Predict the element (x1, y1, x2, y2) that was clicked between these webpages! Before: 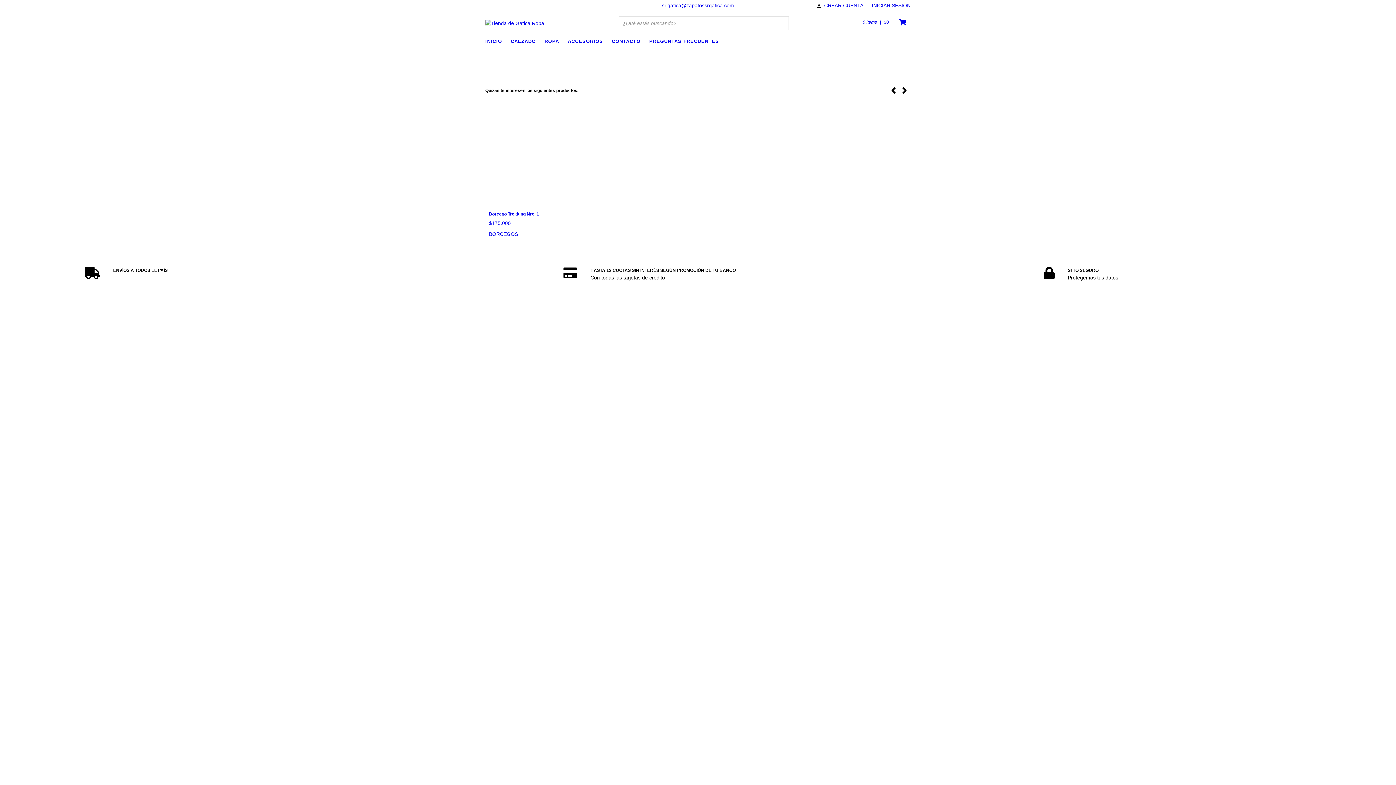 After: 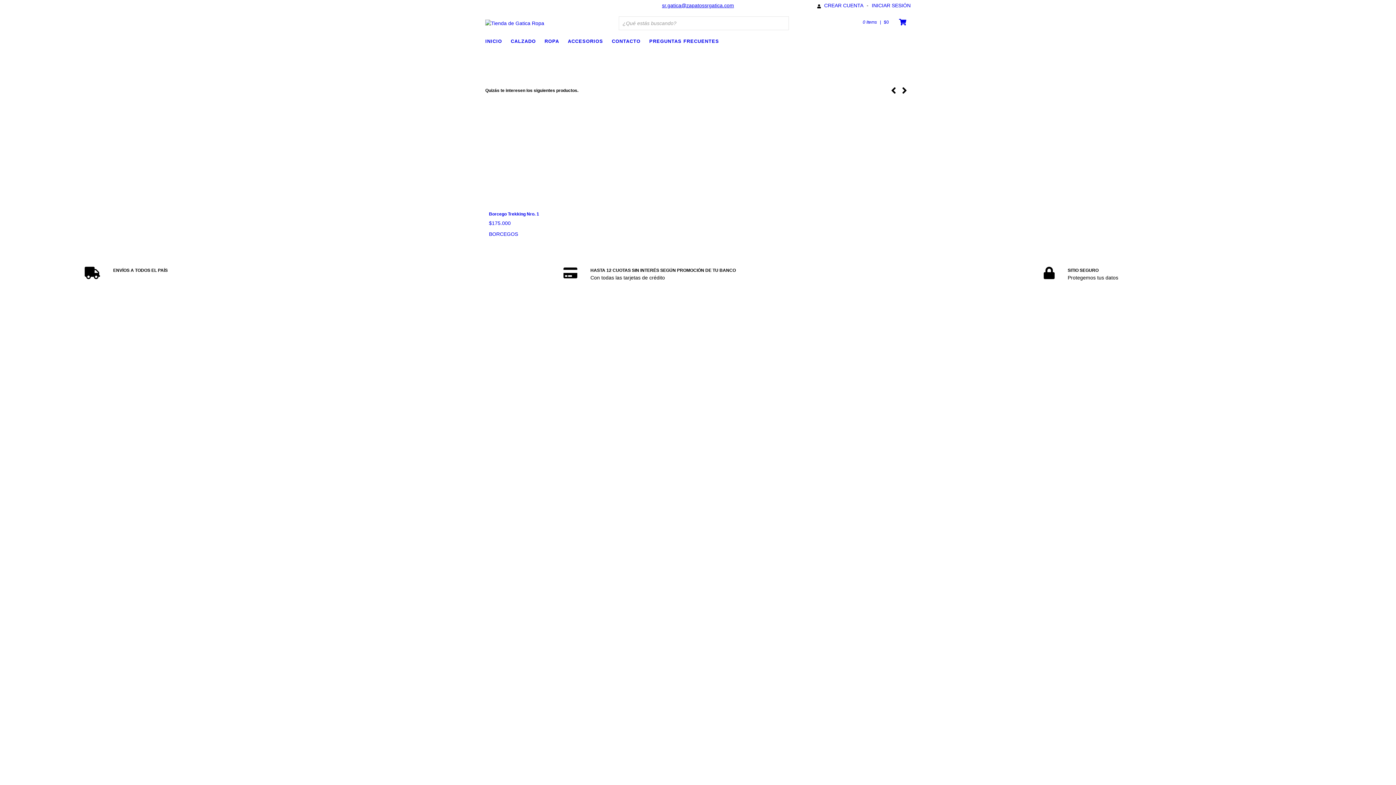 Action: label: sr.gatica@zapatossrgatica.com bbox: (662, 2, 734, 8)